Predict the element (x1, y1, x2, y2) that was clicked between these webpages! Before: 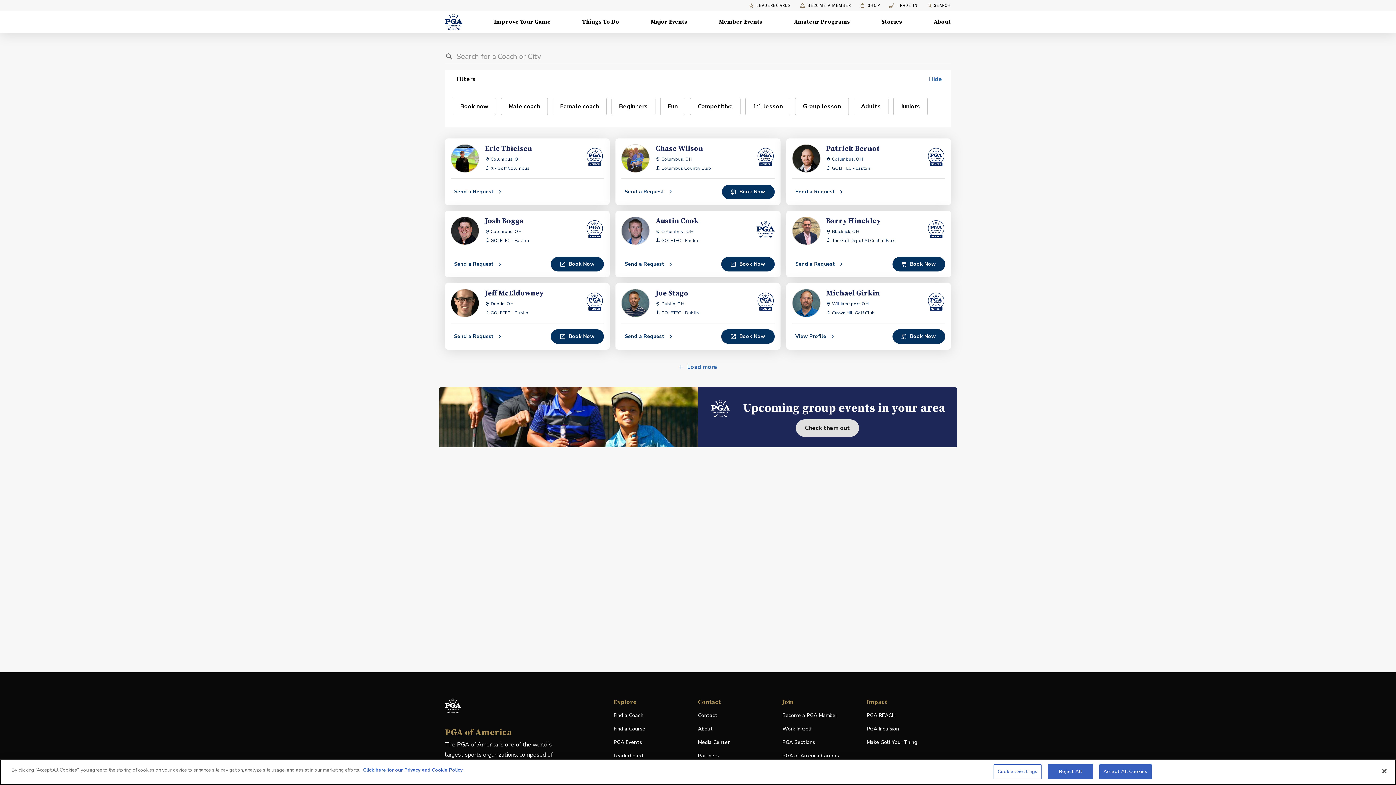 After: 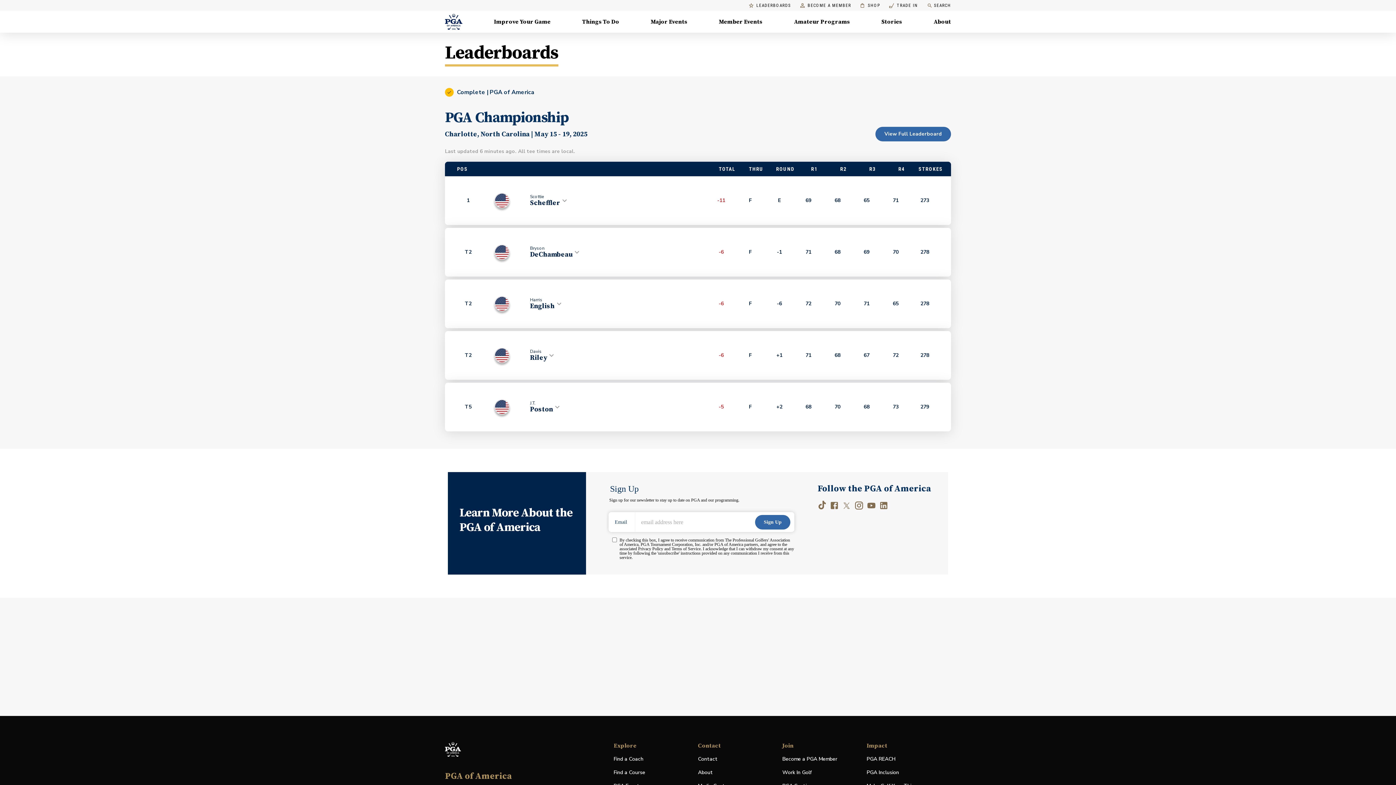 Action: bbox: (748, 3, 791, 7) label: LEADERBOARDS